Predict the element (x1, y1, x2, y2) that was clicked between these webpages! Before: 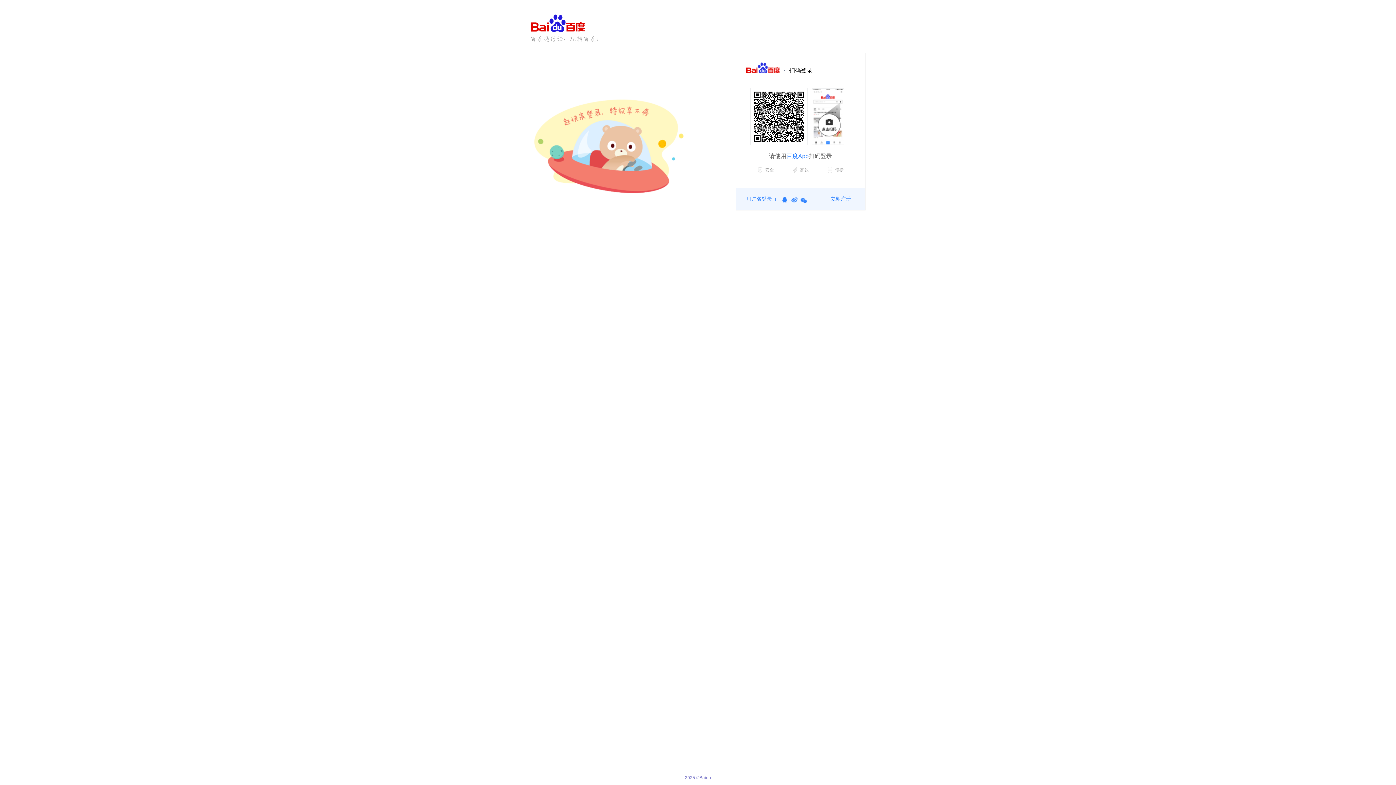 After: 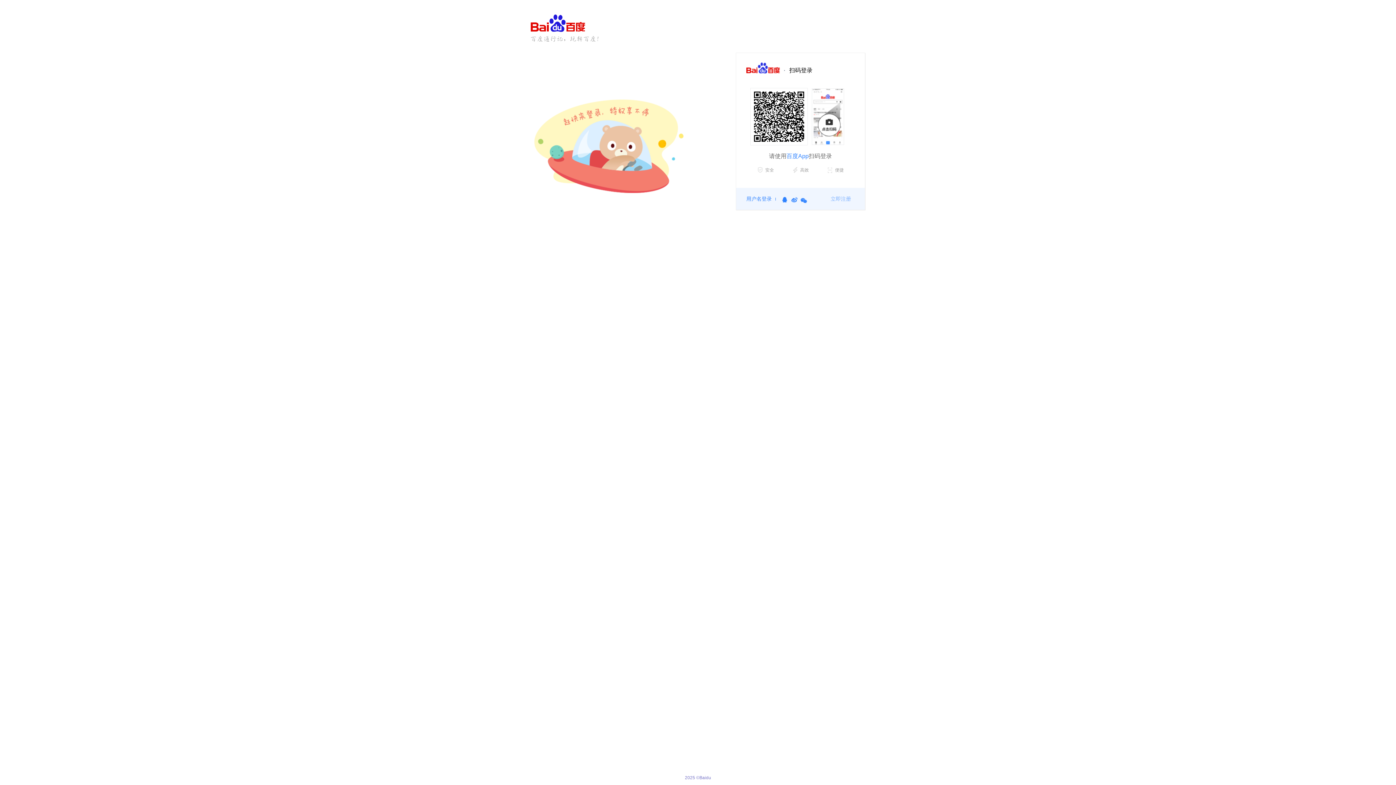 Action: bbox: (826, 188, 855, 209) label: 立即注册